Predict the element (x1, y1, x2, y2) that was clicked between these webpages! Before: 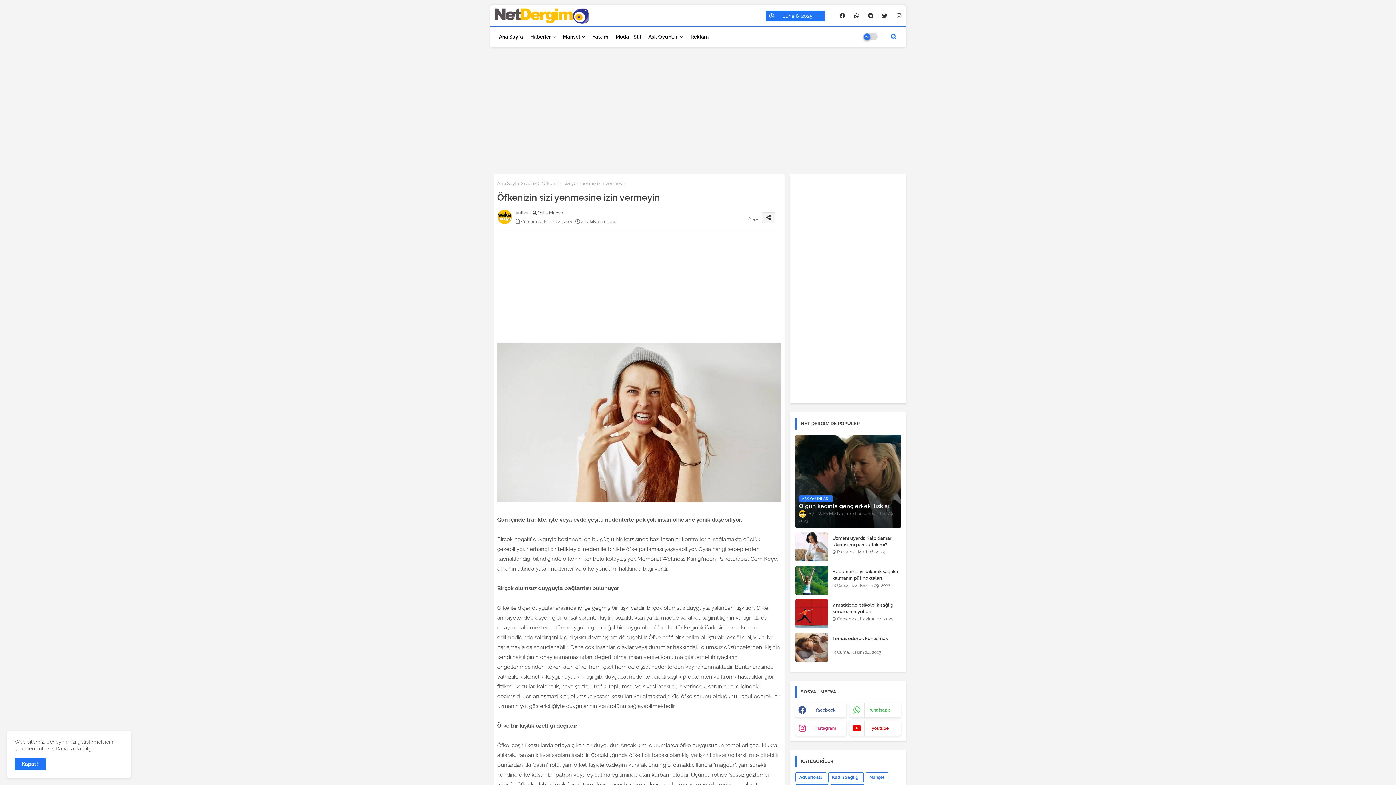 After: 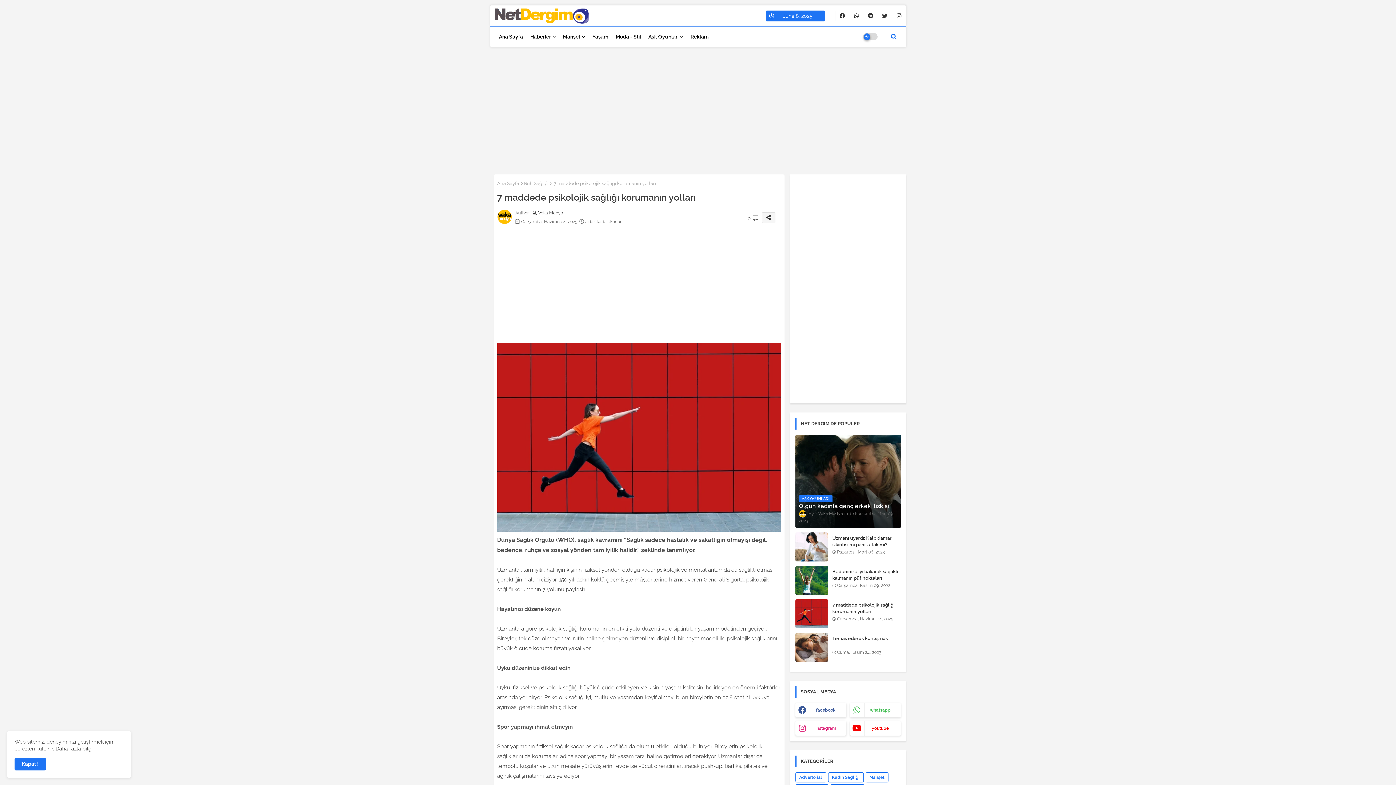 Action: bbox: (795, 599, 828, 628)